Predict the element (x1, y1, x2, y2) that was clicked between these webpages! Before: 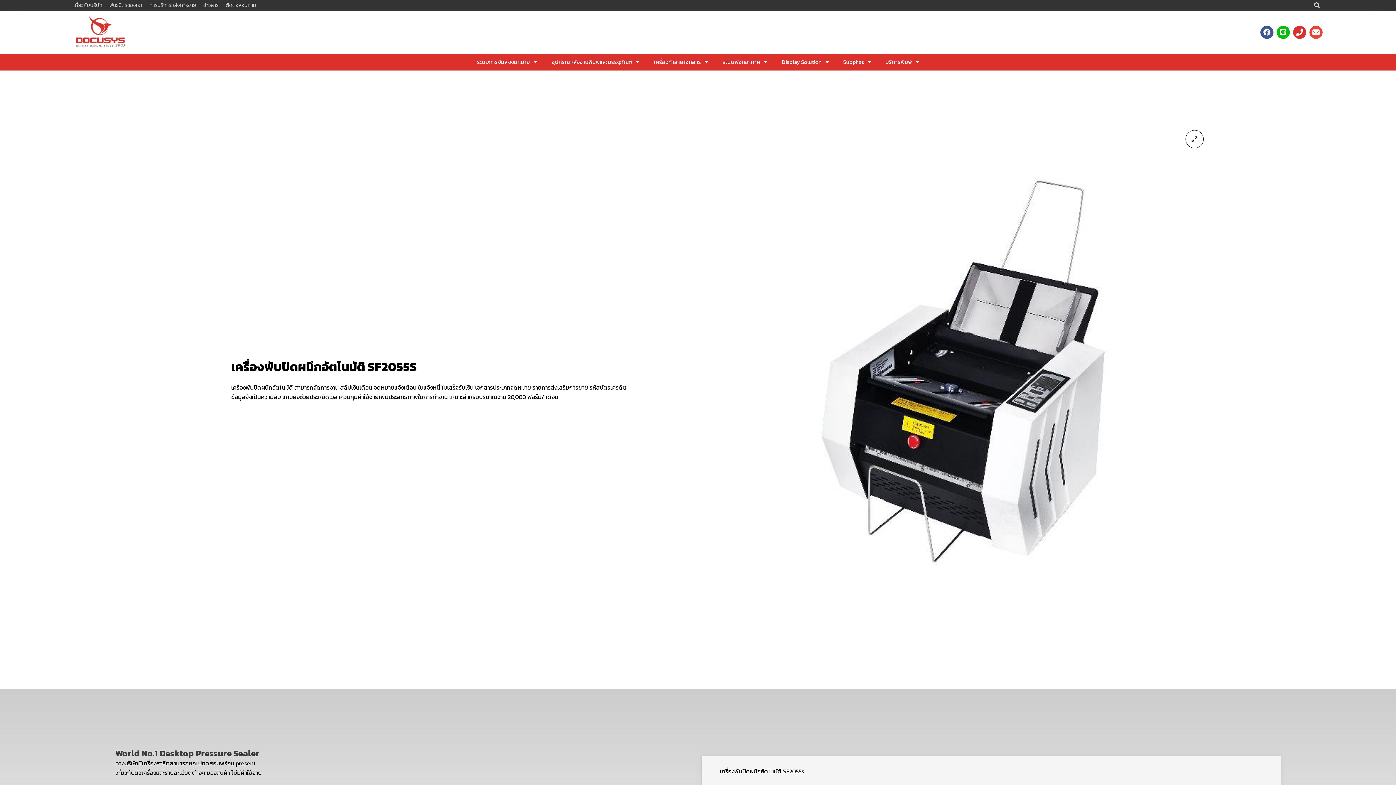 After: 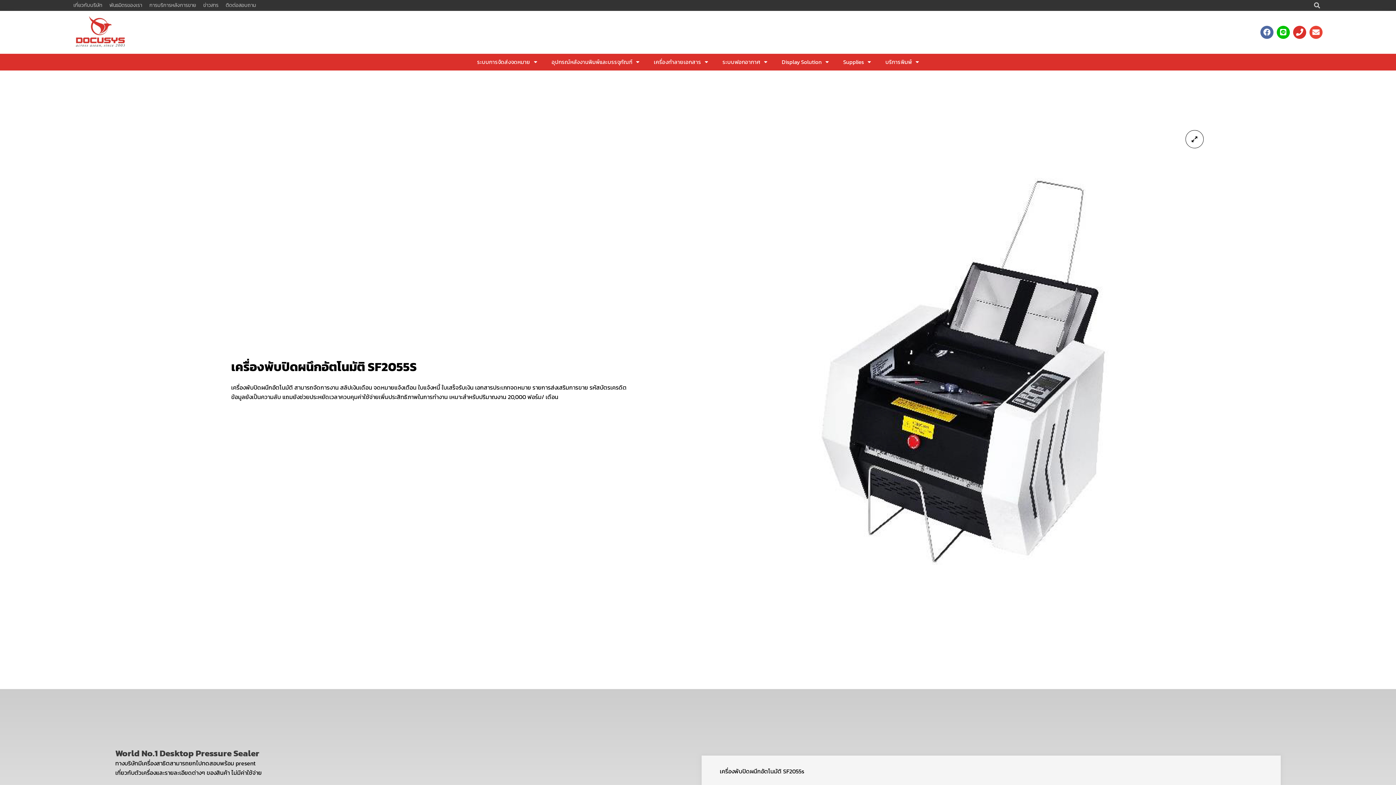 Action: label: Facebook bbox: (1260, 25, 1273, 38)